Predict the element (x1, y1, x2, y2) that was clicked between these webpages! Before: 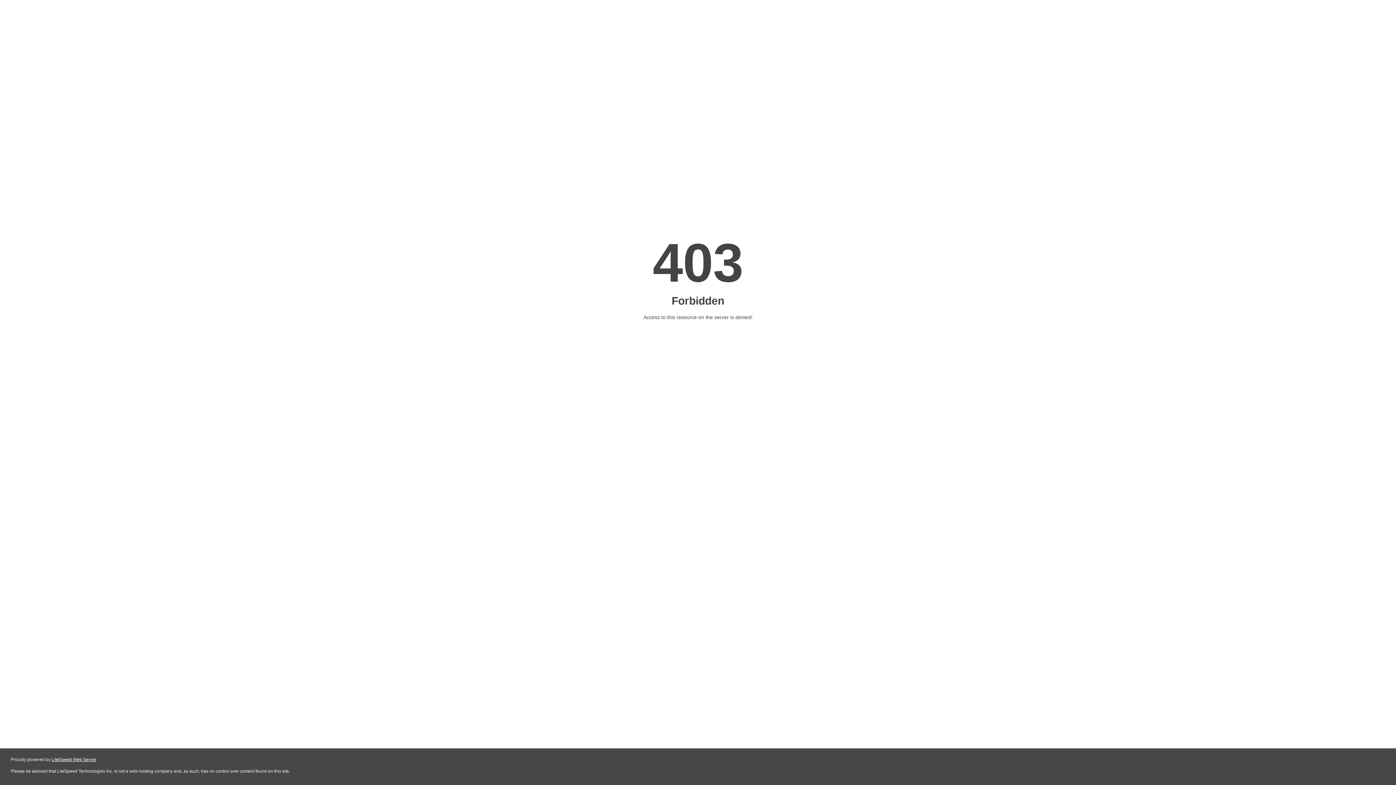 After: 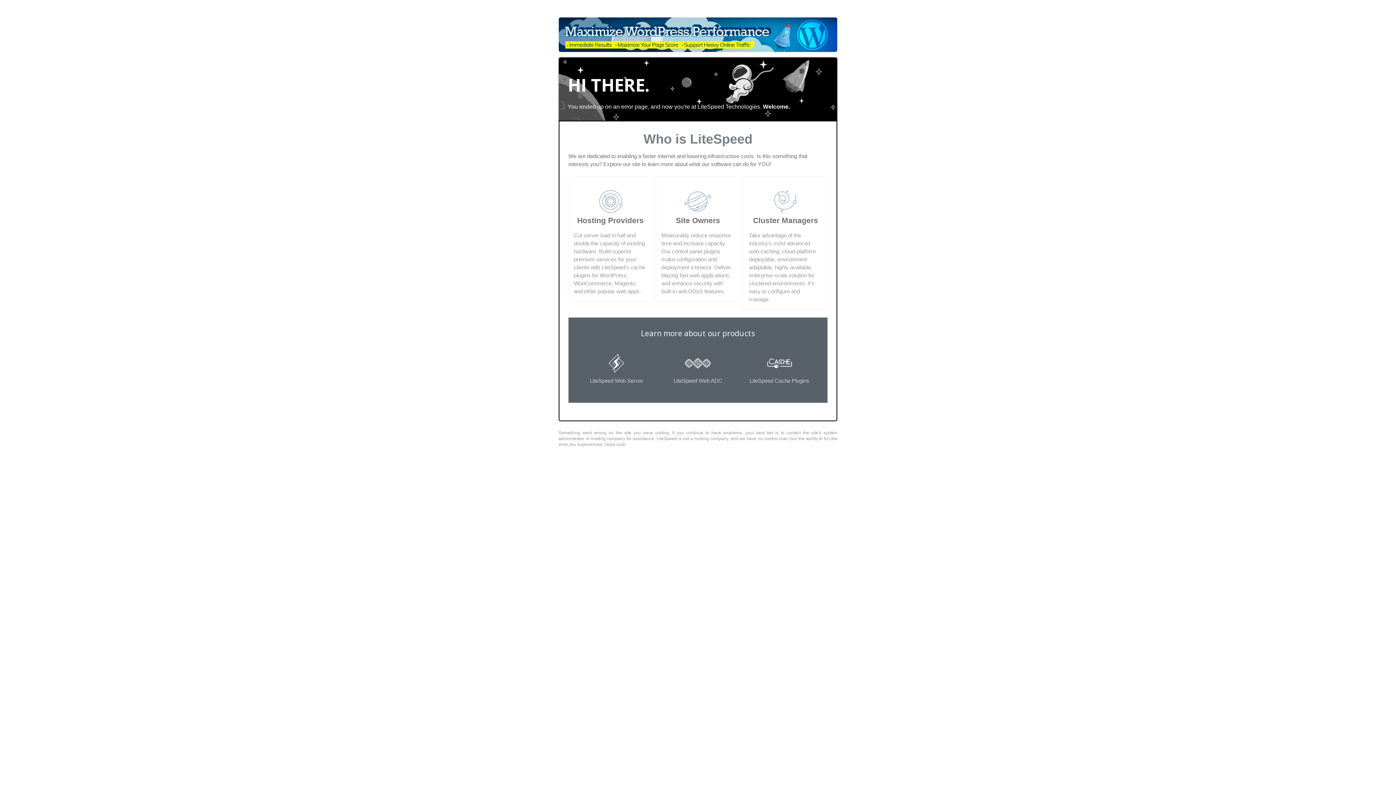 Action: label: LiteSpeed Web Server bbox: (51, 757, 96, 762)